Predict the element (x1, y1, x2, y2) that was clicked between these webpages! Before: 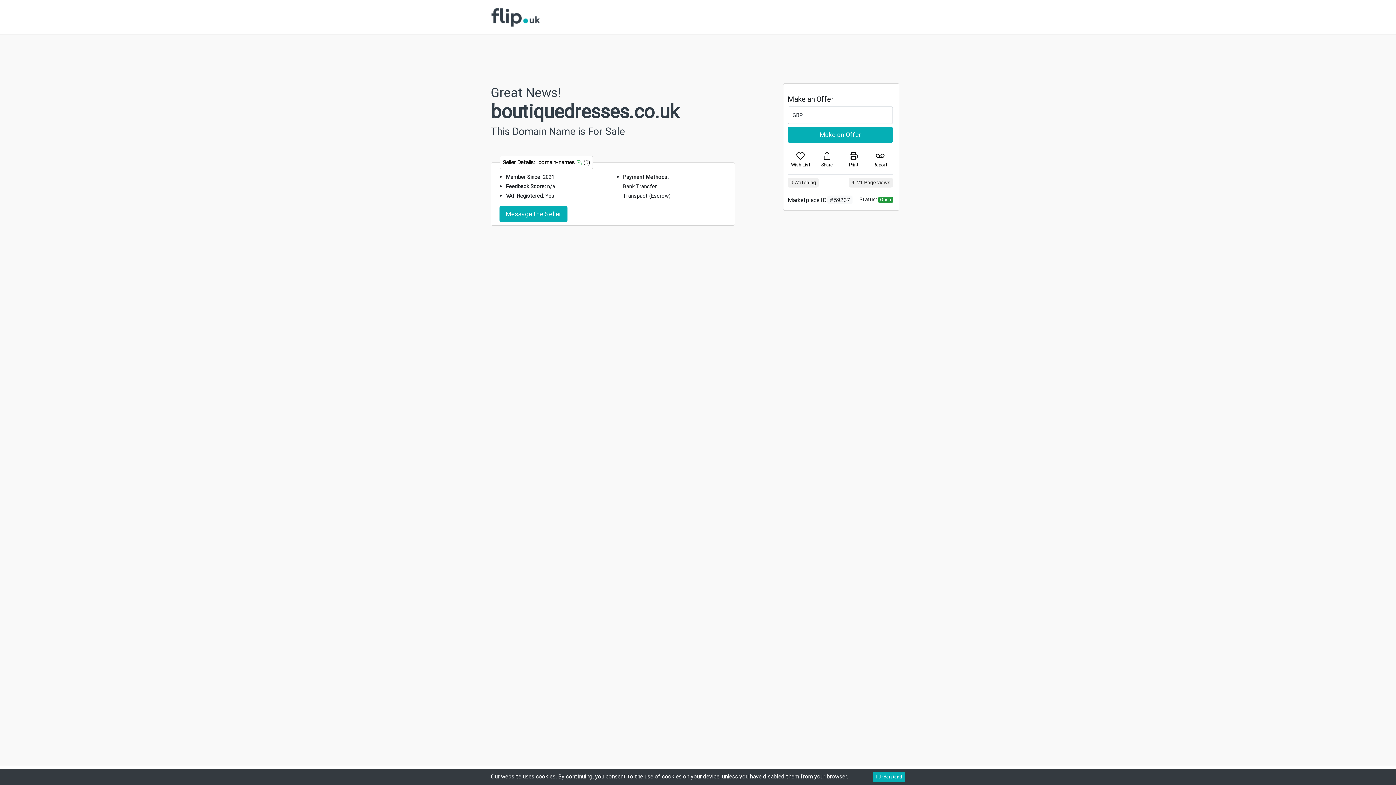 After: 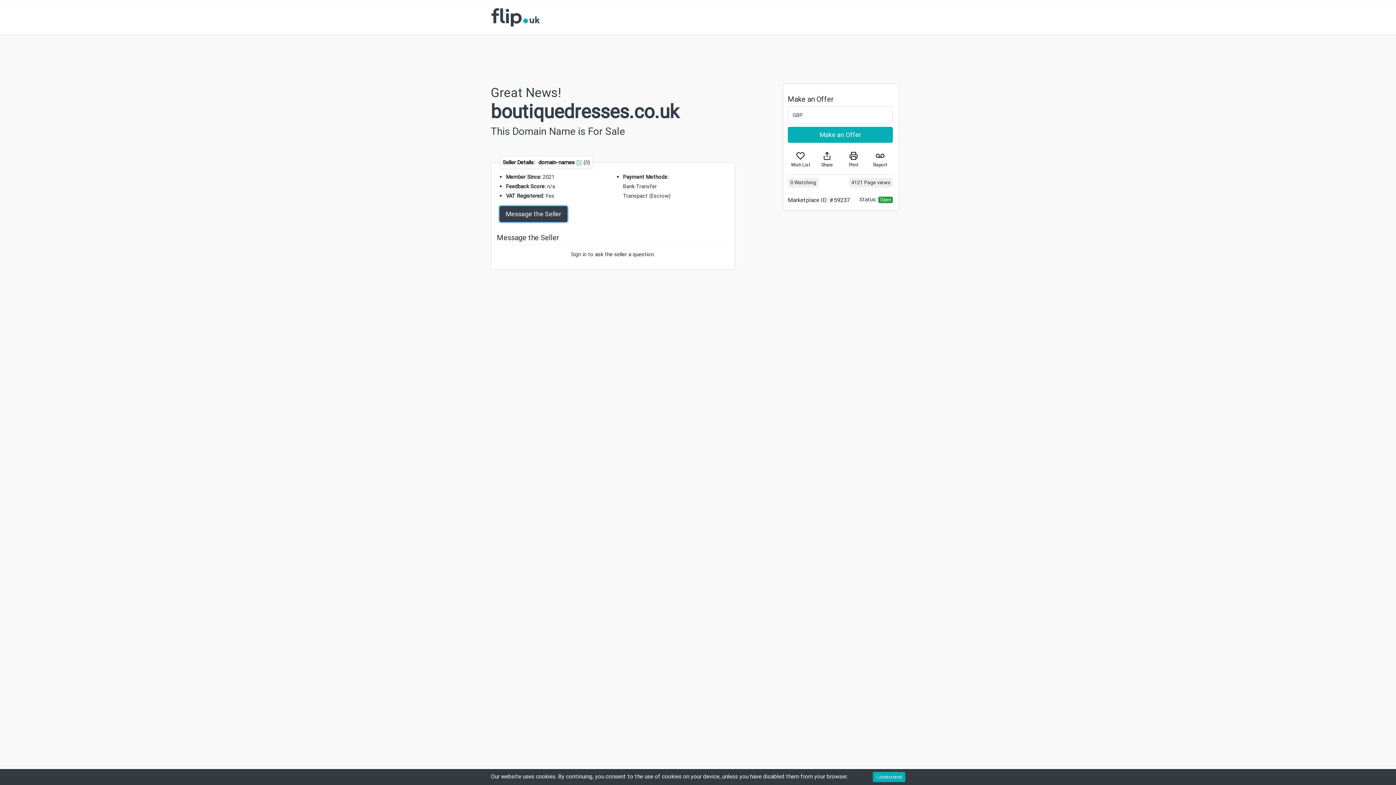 Action: label: Message the Seller bbox: (499, 206, 567, 222)